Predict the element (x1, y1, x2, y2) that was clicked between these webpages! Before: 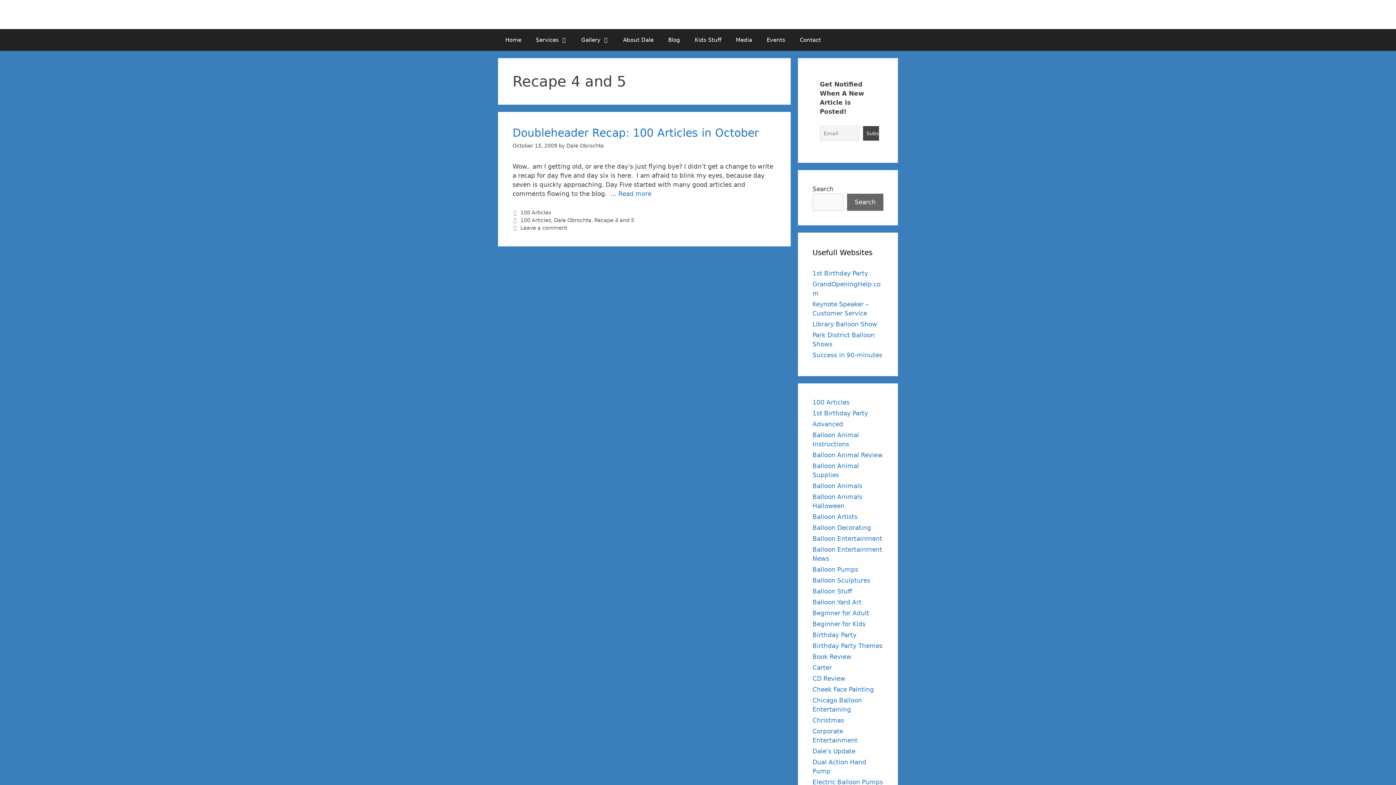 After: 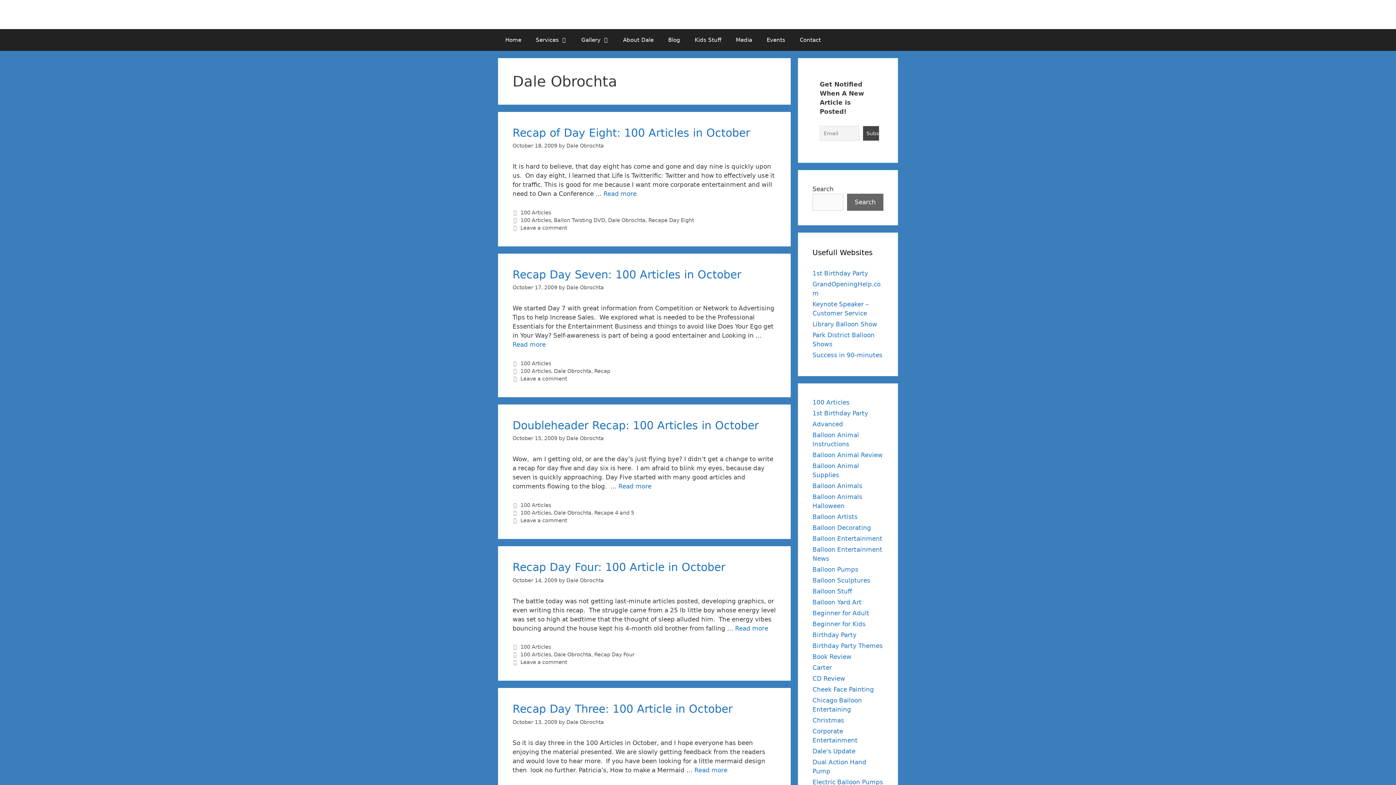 Action: label: Dale Obrochta bbox: (554, 217, 591, 223)